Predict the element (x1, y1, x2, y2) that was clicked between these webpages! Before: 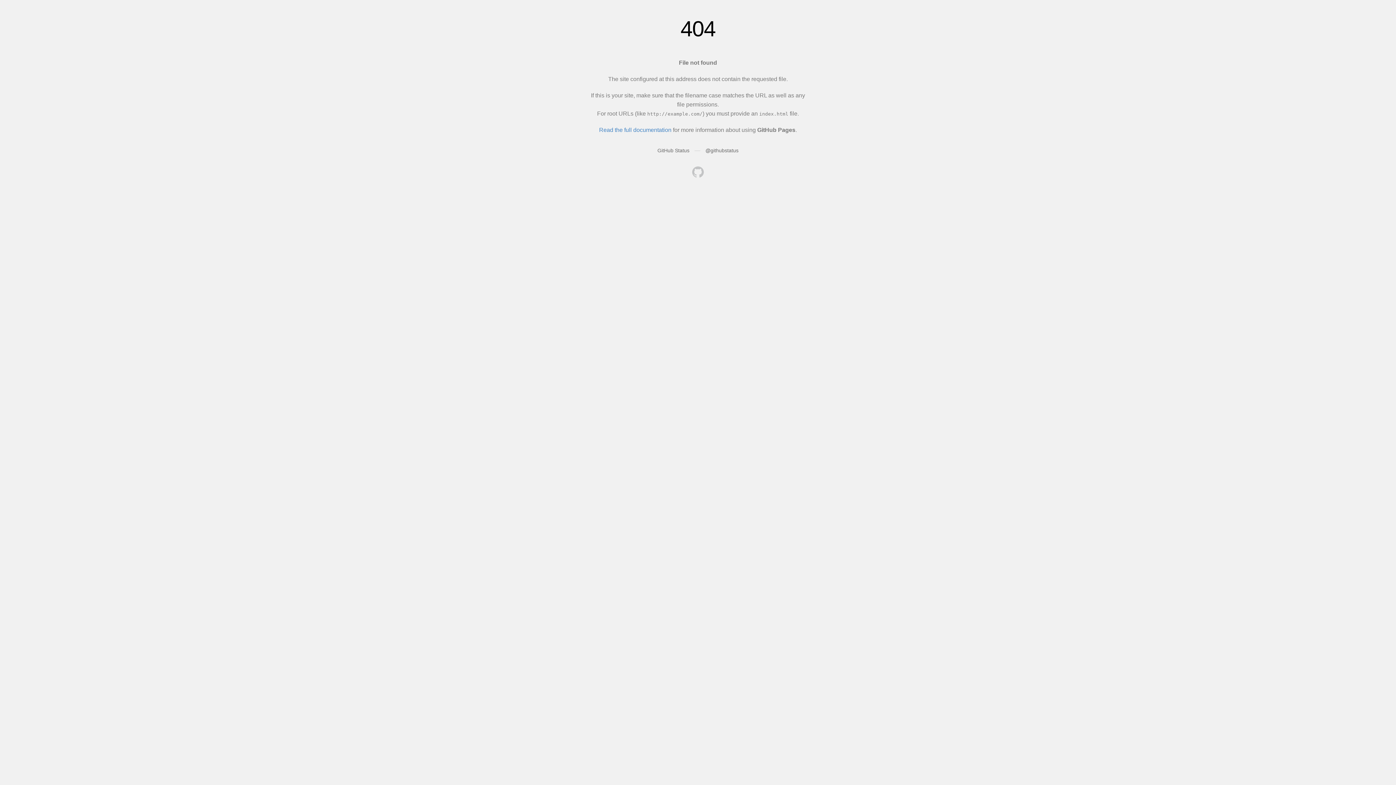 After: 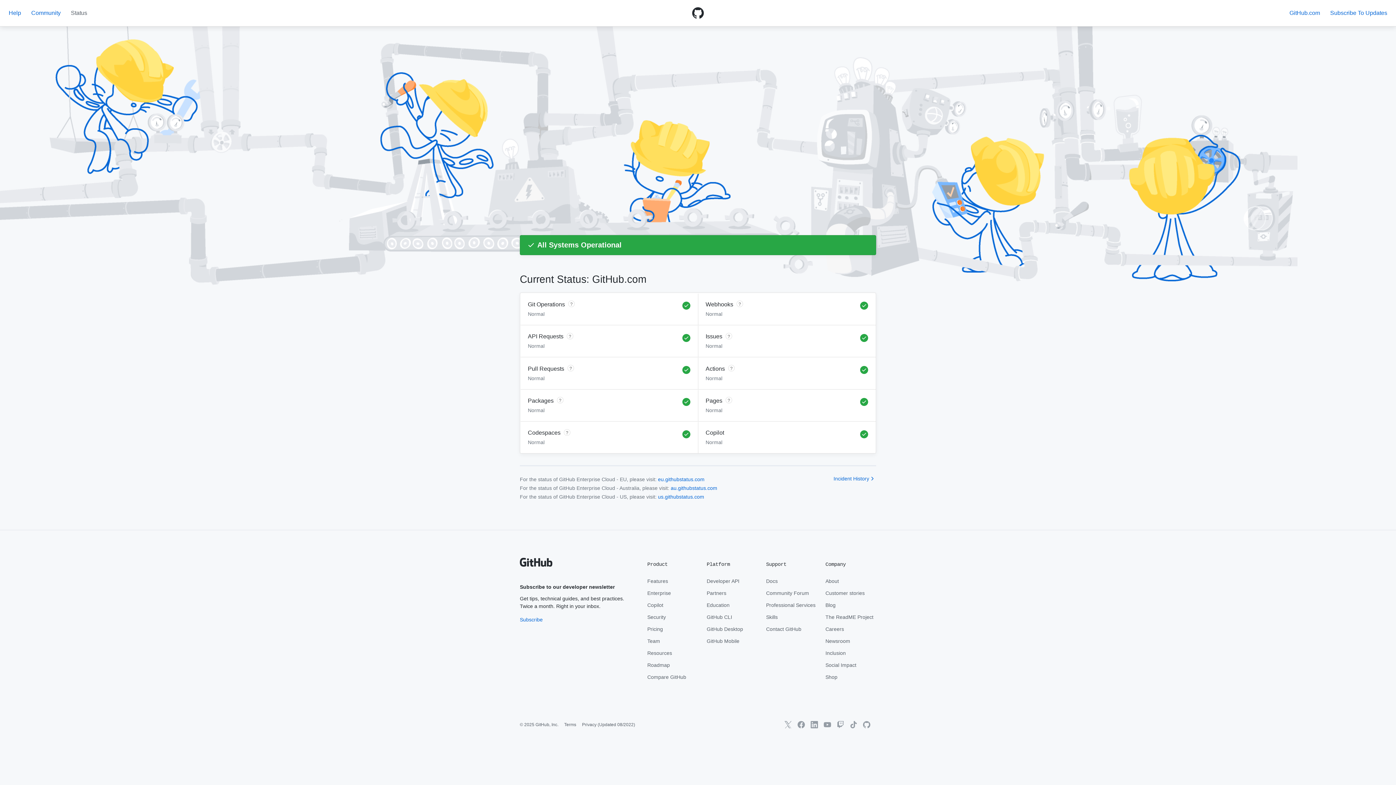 Action: bbox: (657, 147, 689, 153) label: GitHub Status